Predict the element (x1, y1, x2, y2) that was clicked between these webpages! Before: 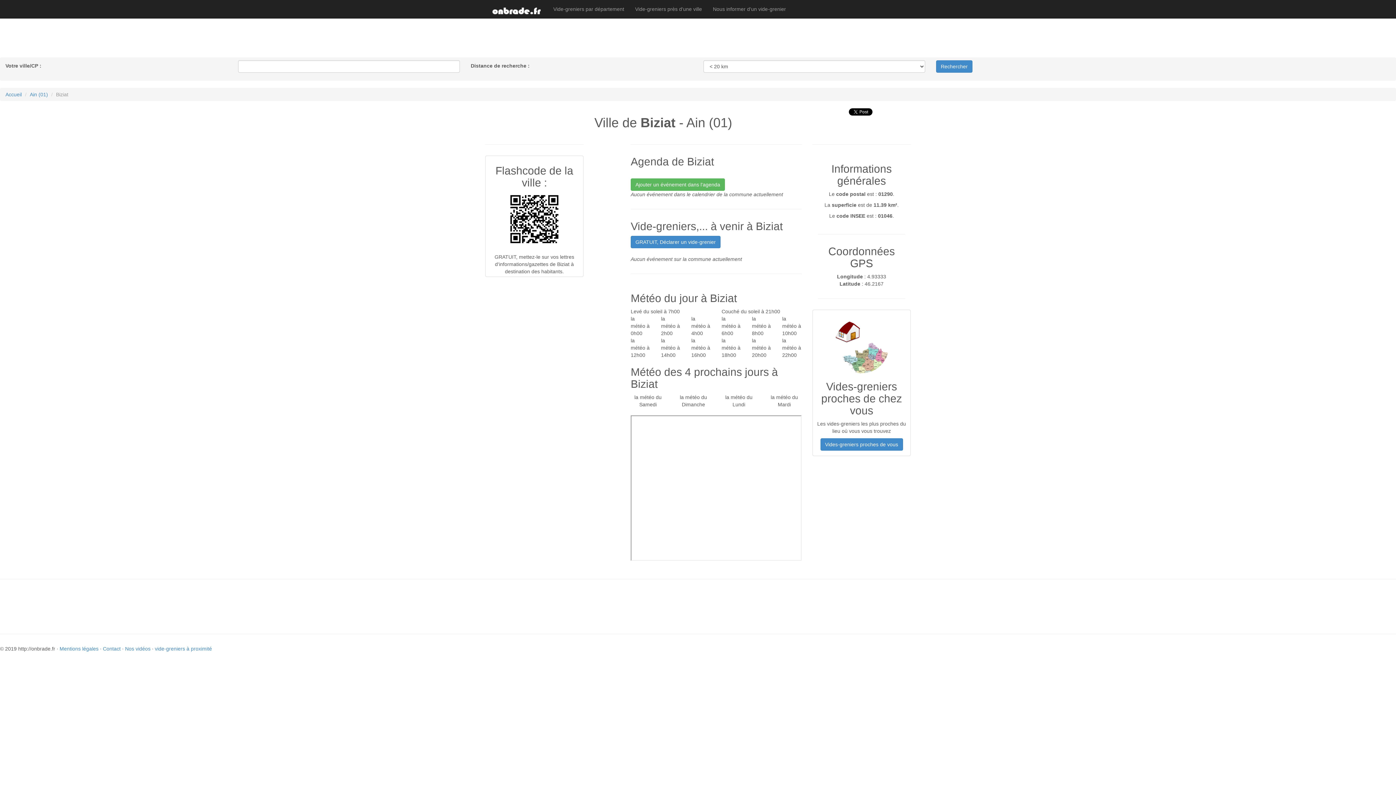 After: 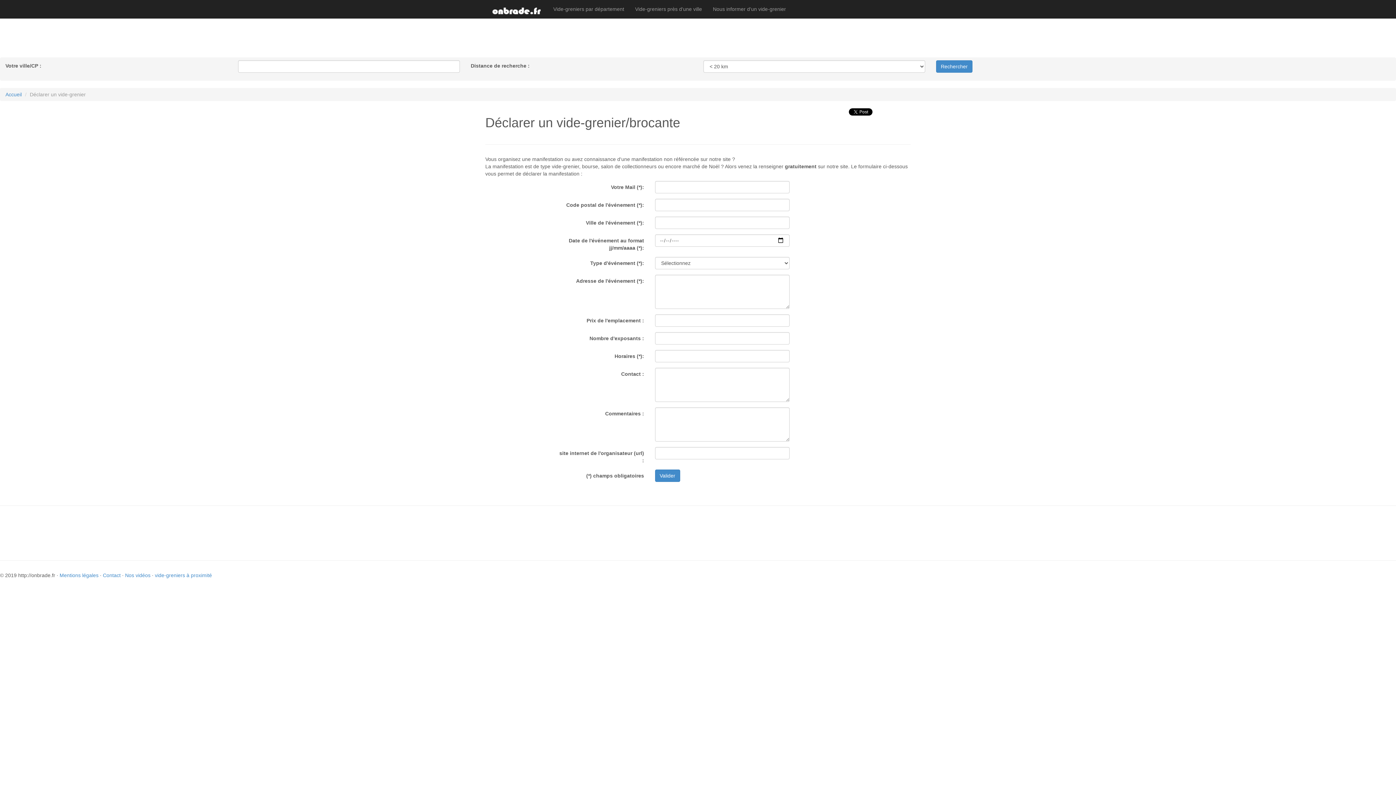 Action: bbox: (630, 236, 720, 248) label: GRATUIT, Déclarer un vide-grenier